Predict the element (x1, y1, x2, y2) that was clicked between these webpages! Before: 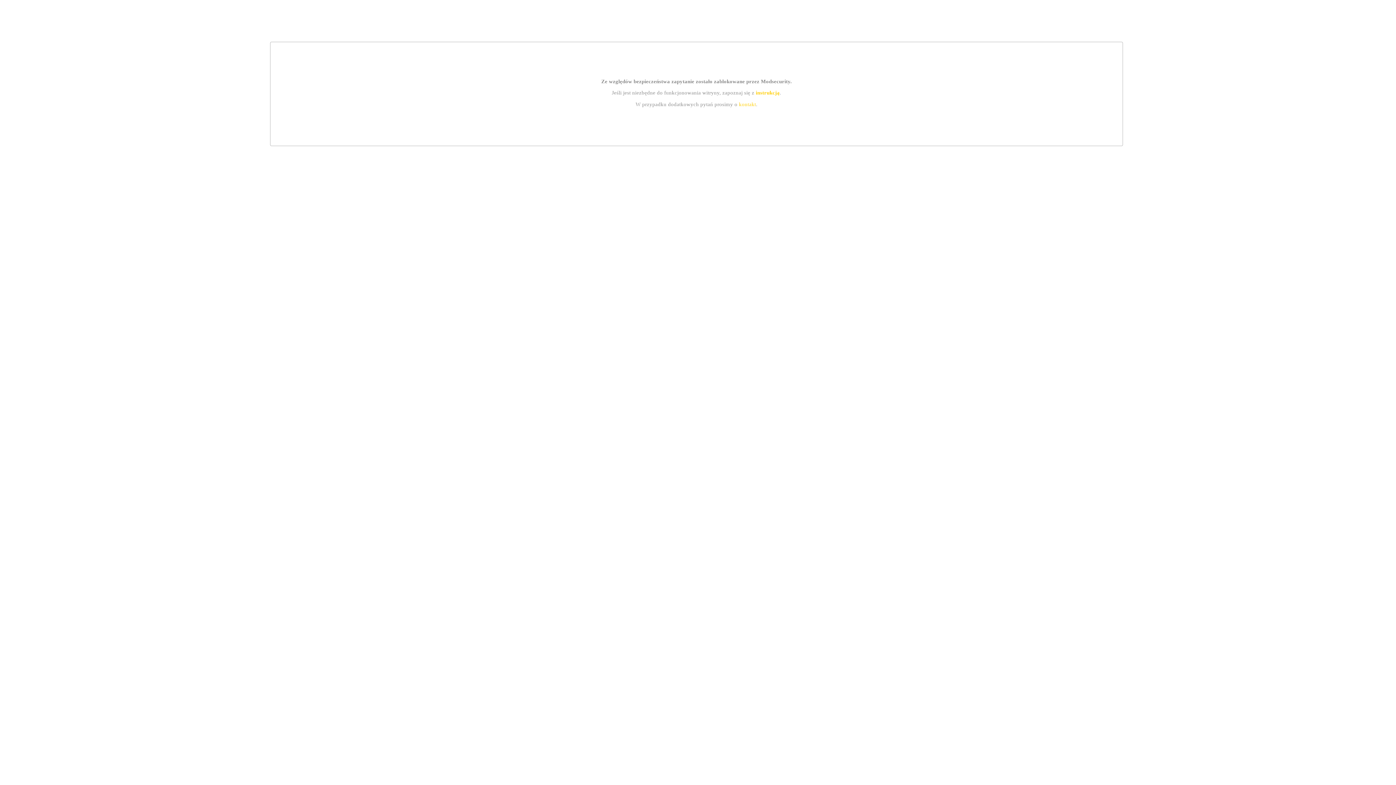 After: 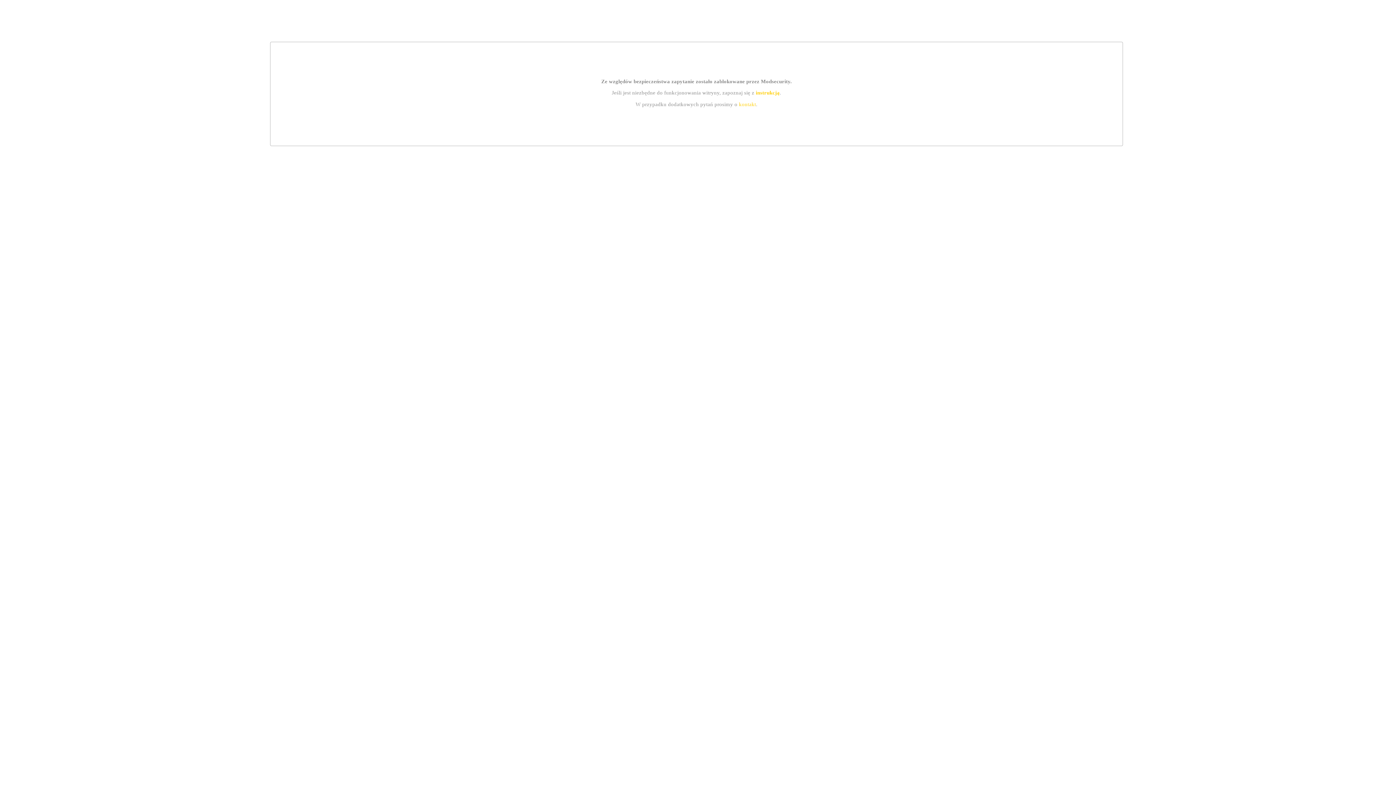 Action: bbox: (755, 89, 779, 95) label: instrukcją